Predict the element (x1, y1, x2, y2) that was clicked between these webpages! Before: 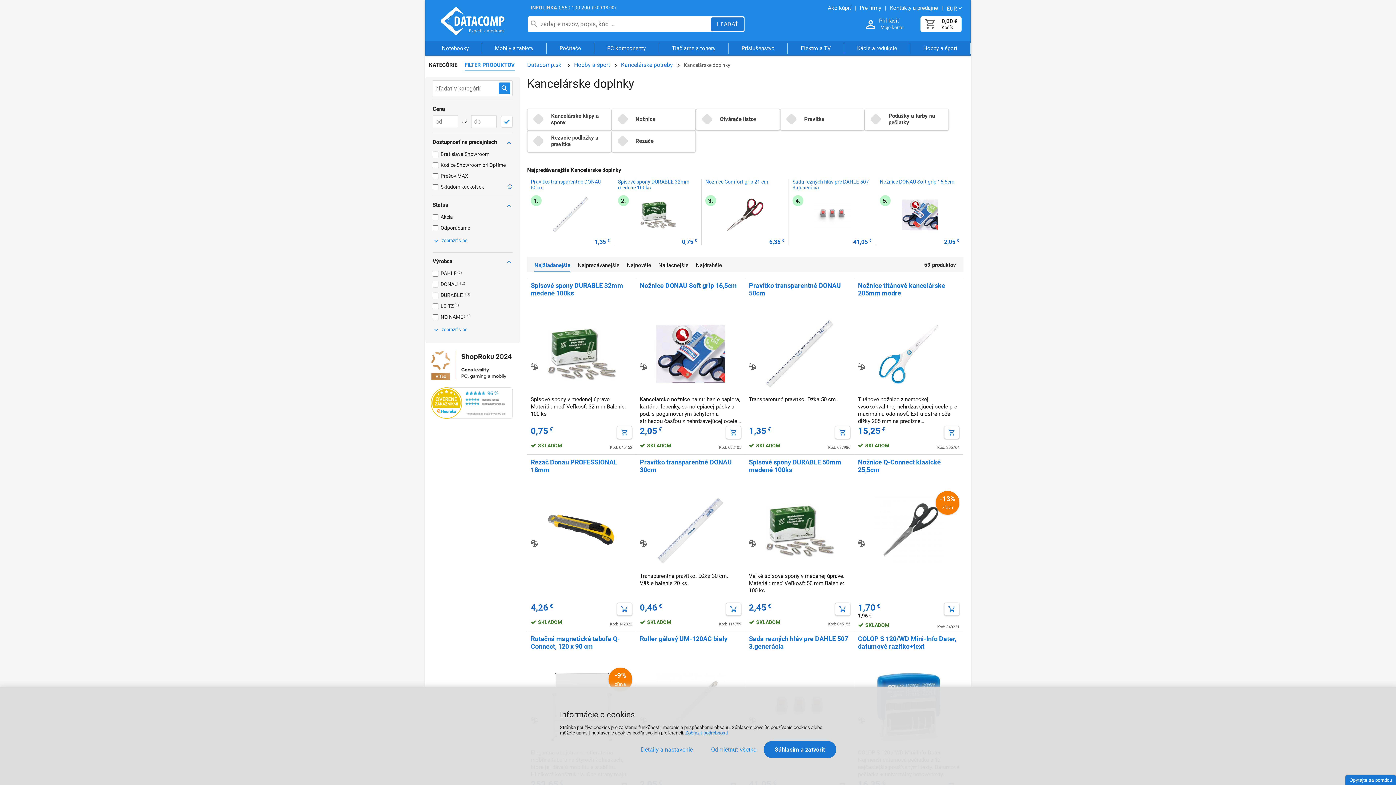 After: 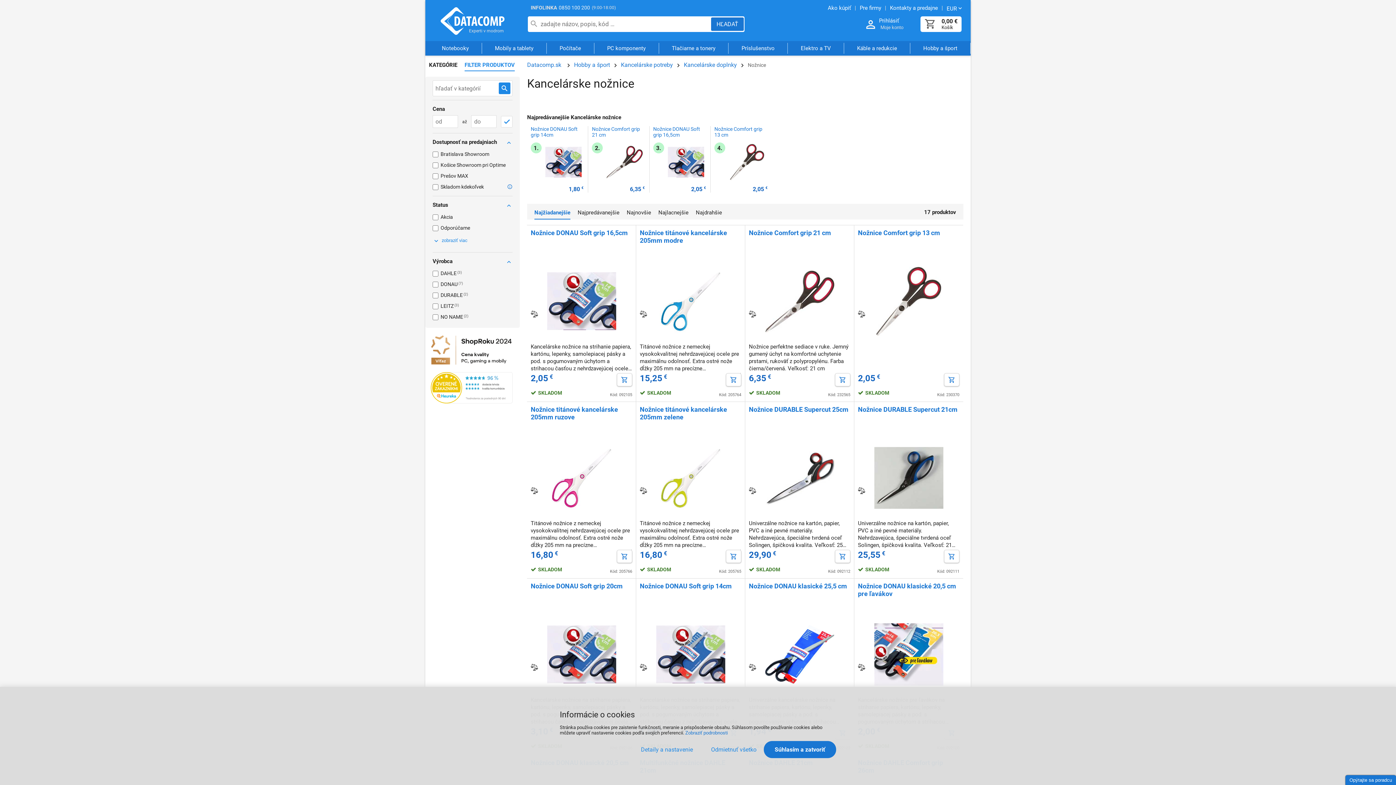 Action: label: Nožnice bbox: (613, 110, 693, 127)